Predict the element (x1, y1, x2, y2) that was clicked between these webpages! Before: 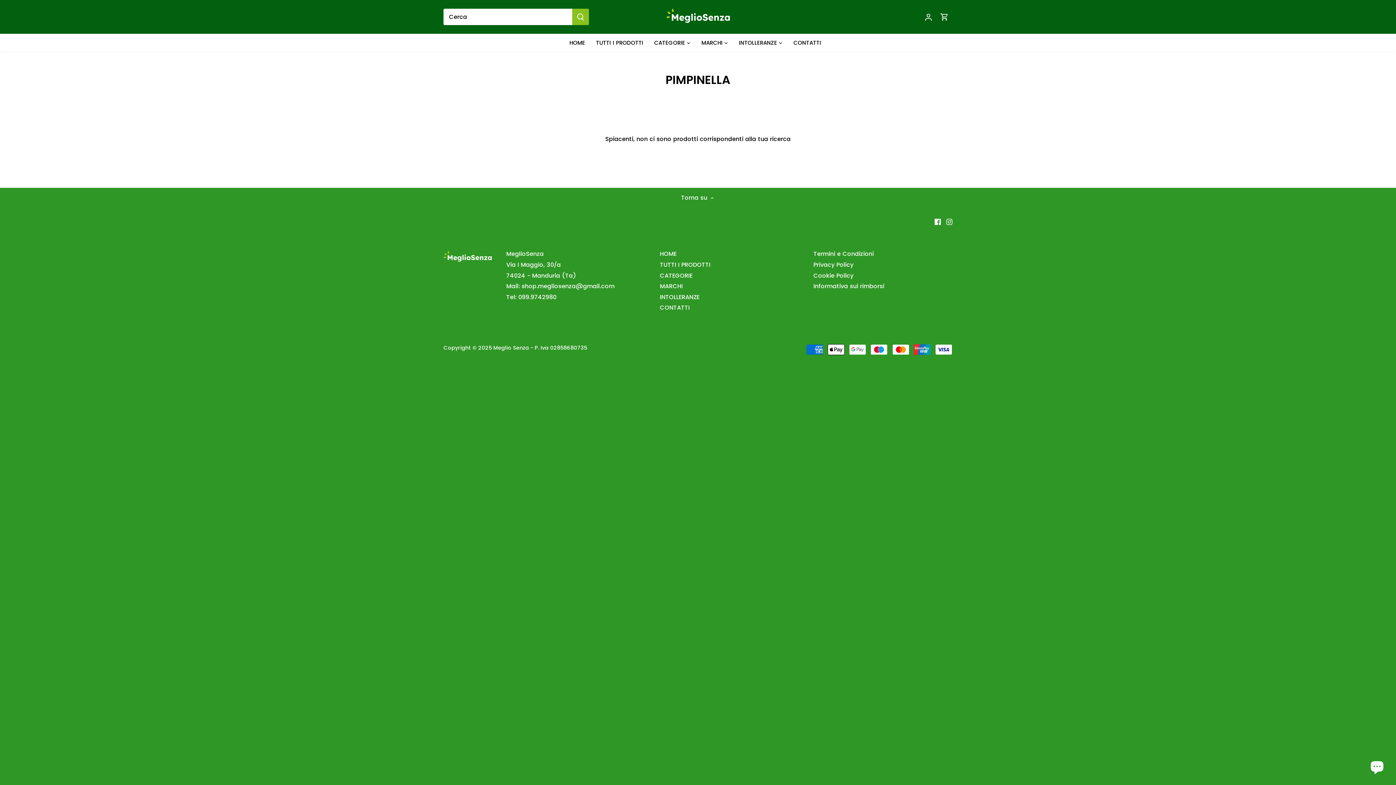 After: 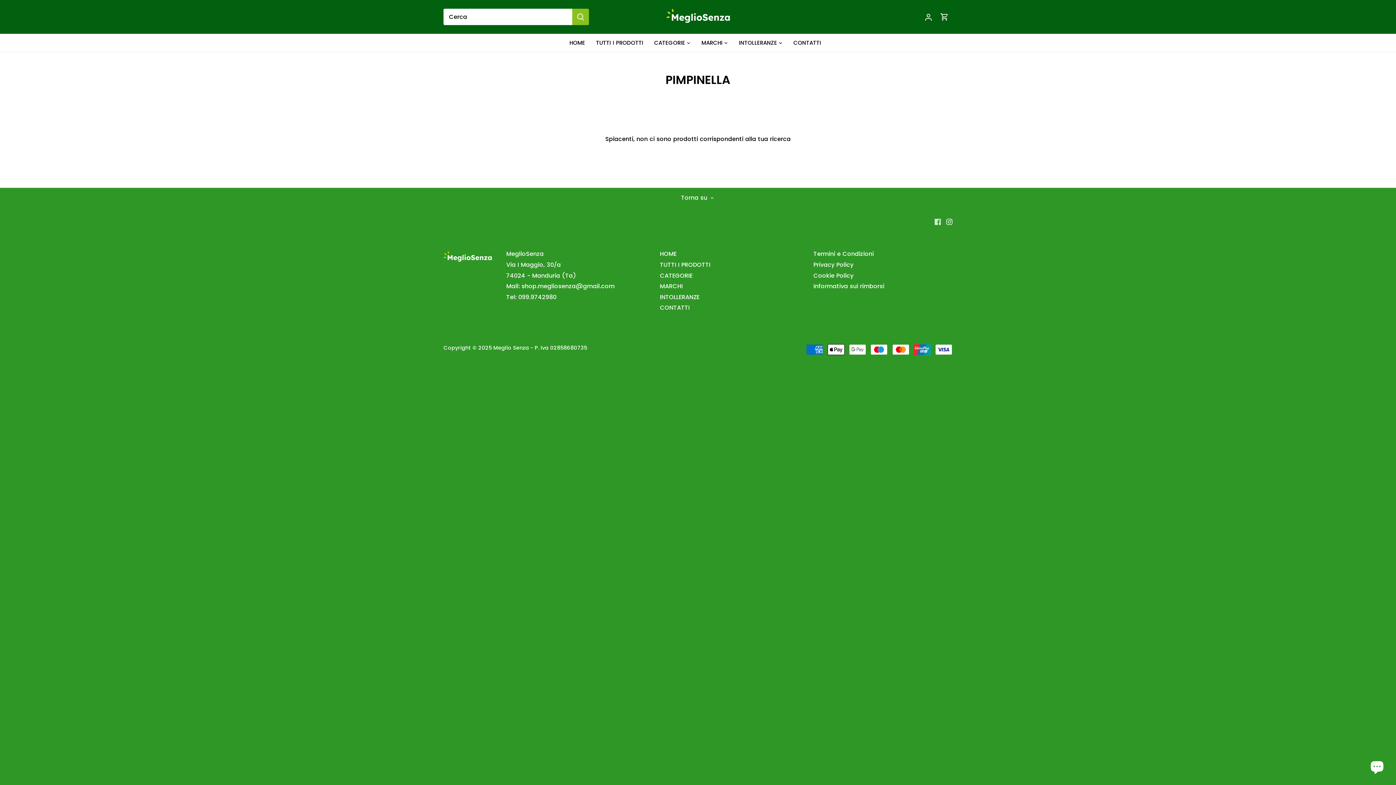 Action: bbox: (934, 217, 941, 225) label: Facebook